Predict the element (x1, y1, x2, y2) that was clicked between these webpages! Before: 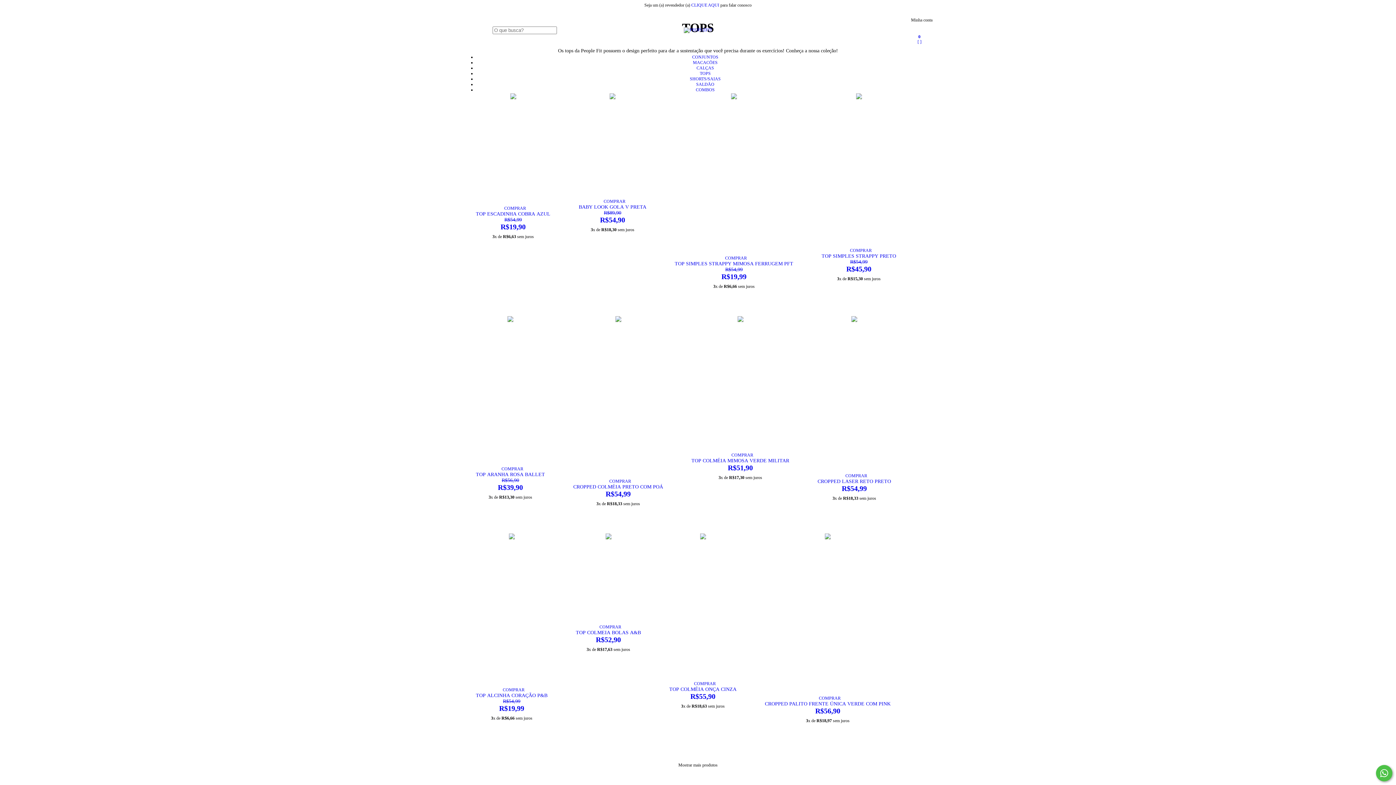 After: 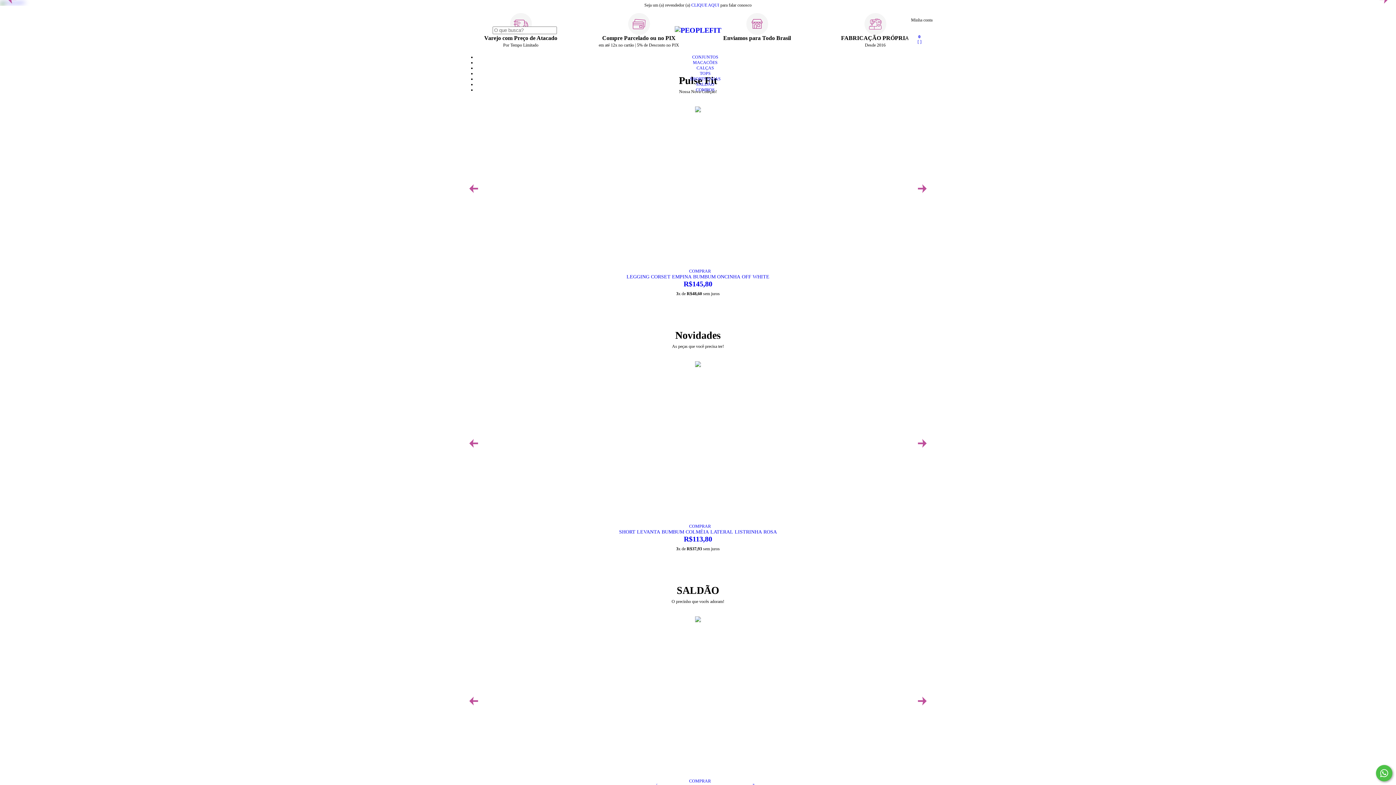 Action: bbox: (684, 27, 712, 32)